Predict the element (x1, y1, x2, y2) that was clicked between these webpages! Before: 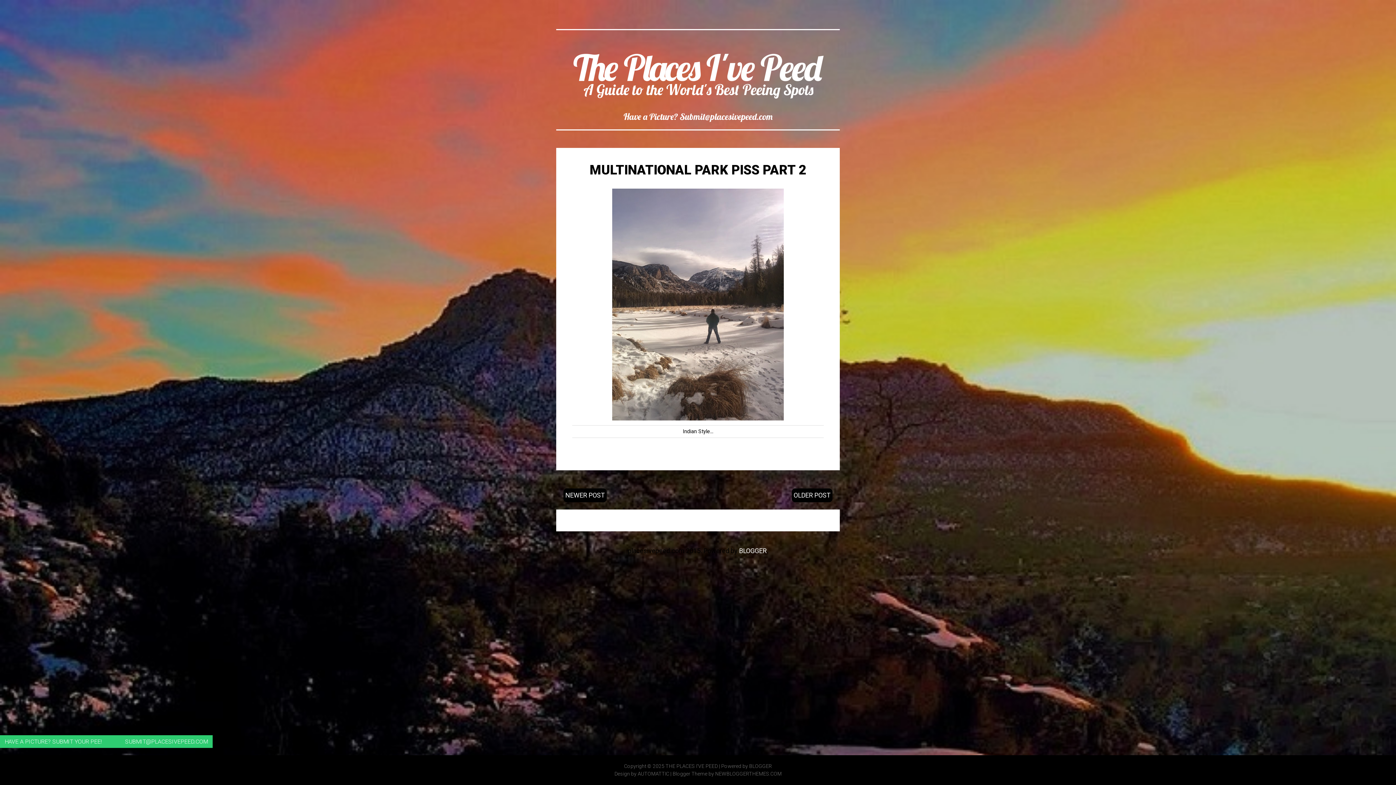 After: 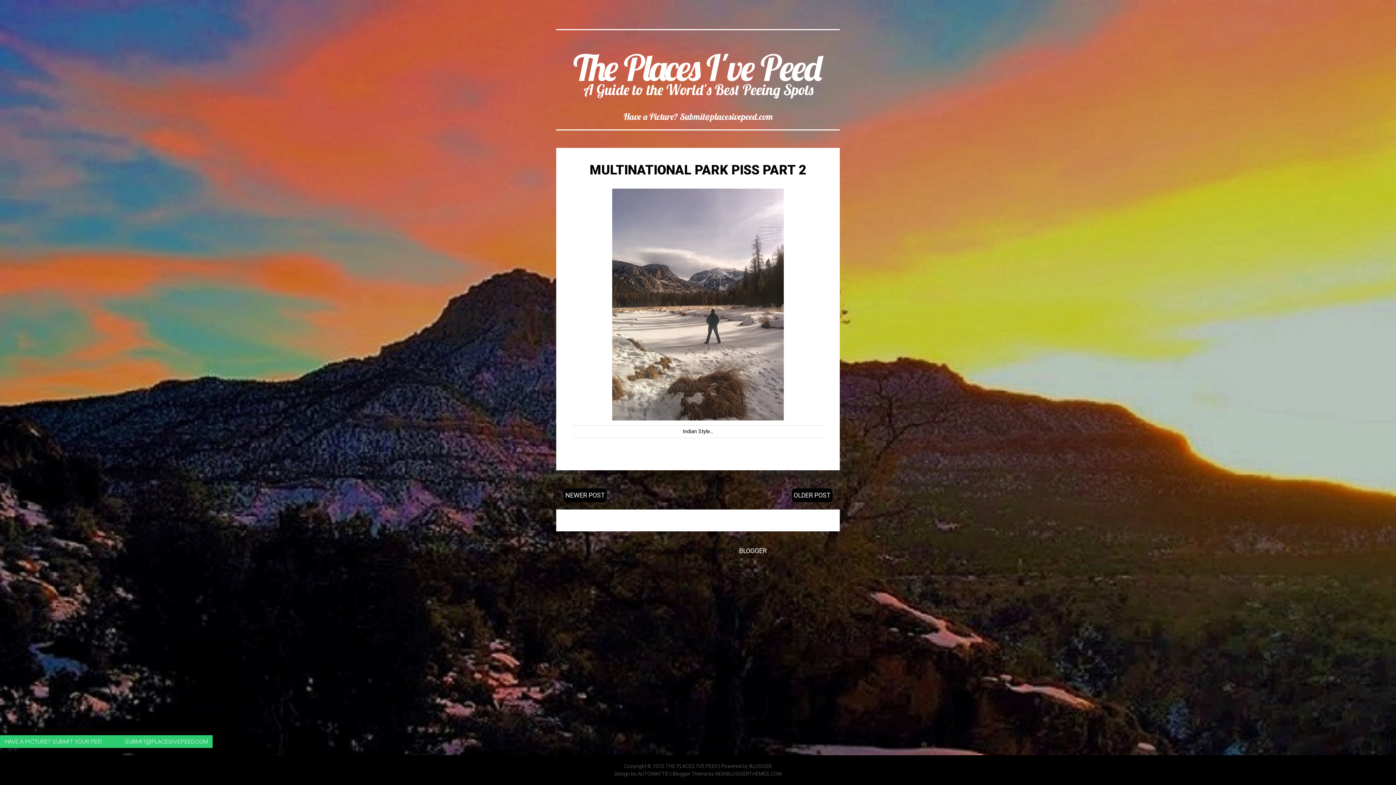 Action: bbox: (589, 162, 806, 177) label: MULTINATIONAL PARK PISS PART 2